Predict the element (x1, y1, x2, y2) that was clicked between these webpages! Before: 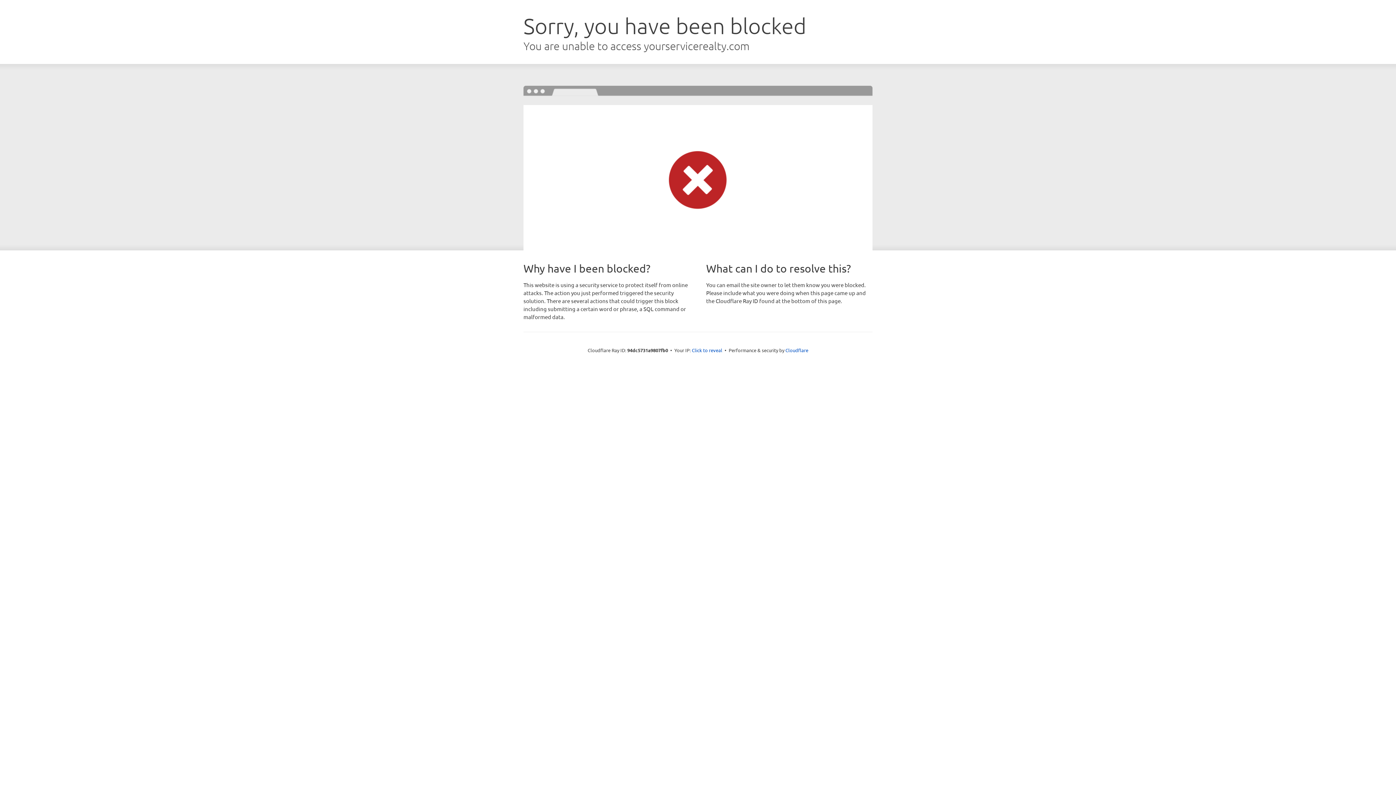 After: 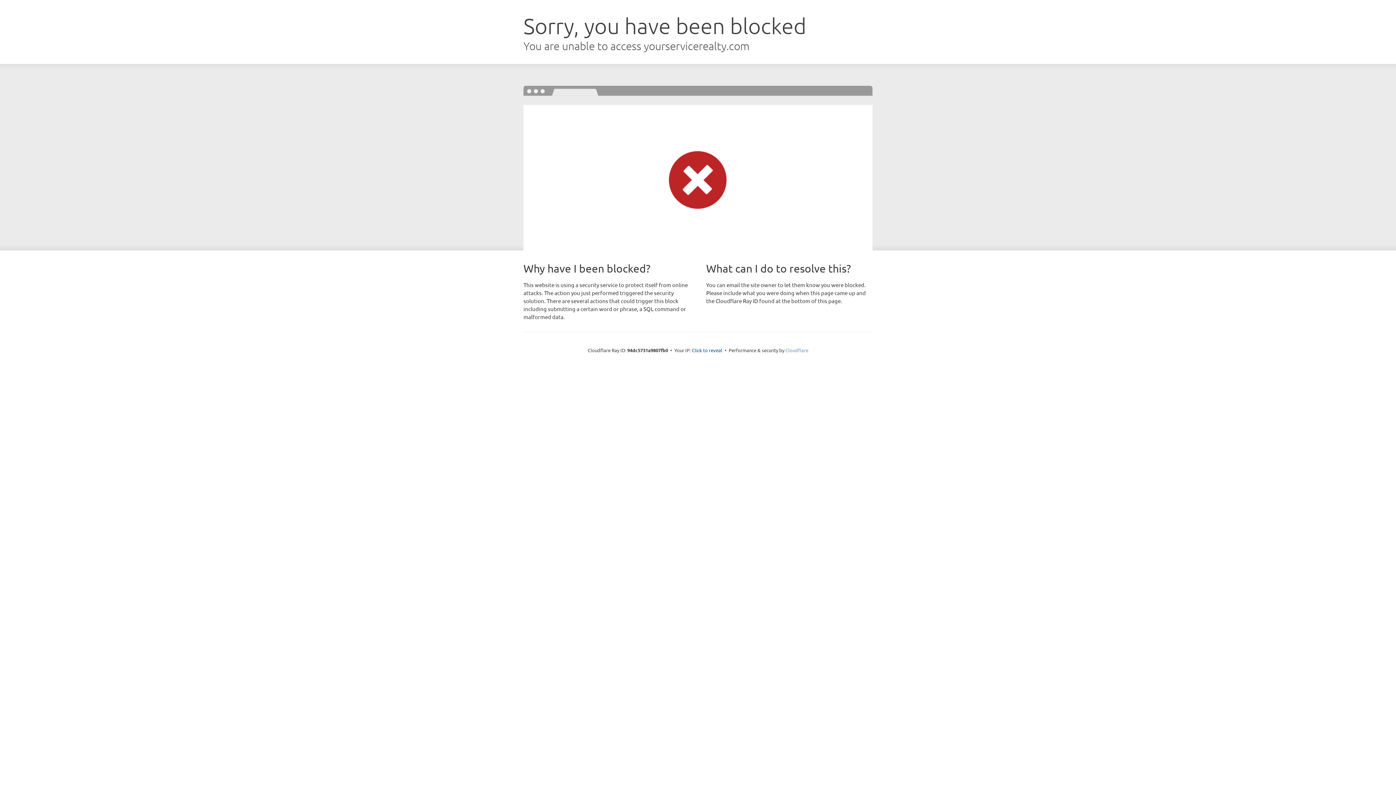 Action: label: Cloudflare bbox: (785, 347, 808, 353)